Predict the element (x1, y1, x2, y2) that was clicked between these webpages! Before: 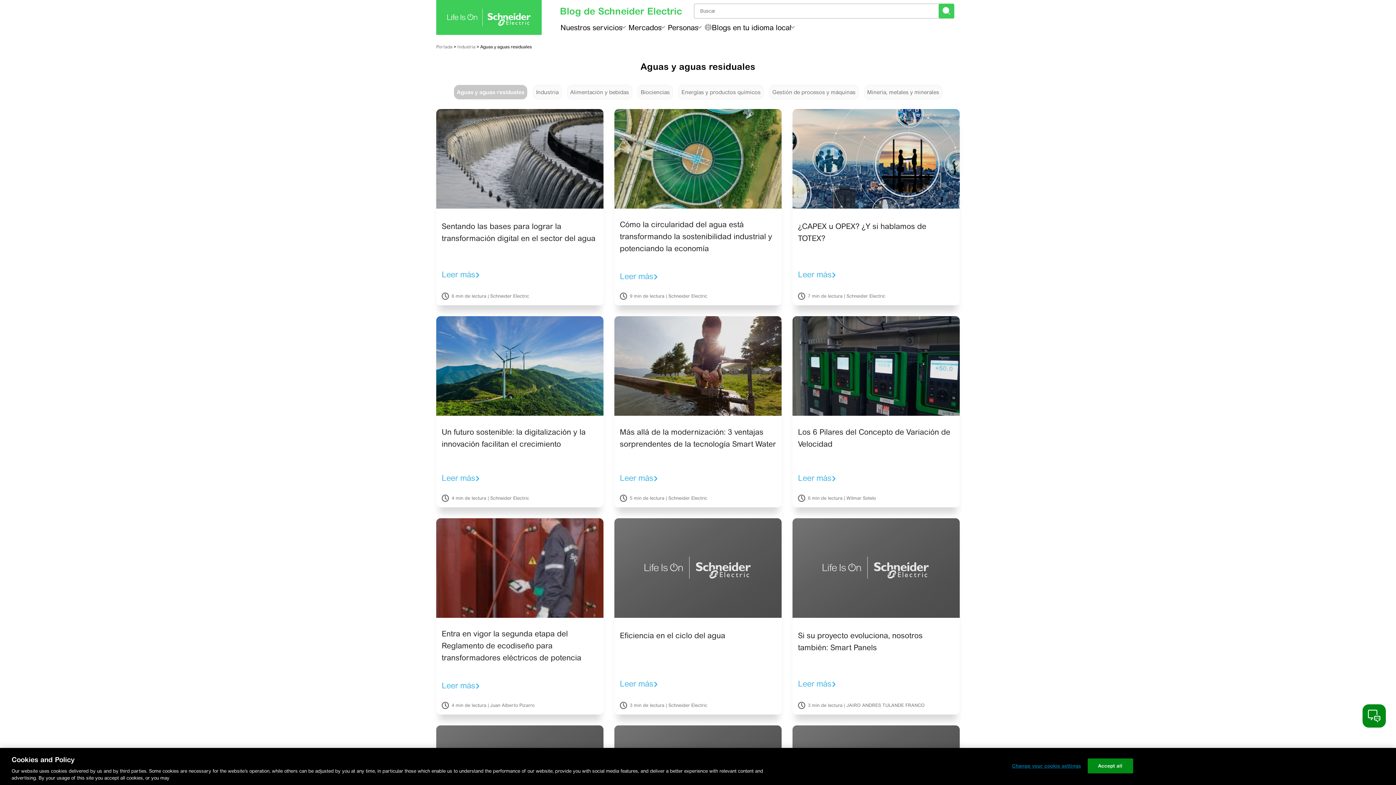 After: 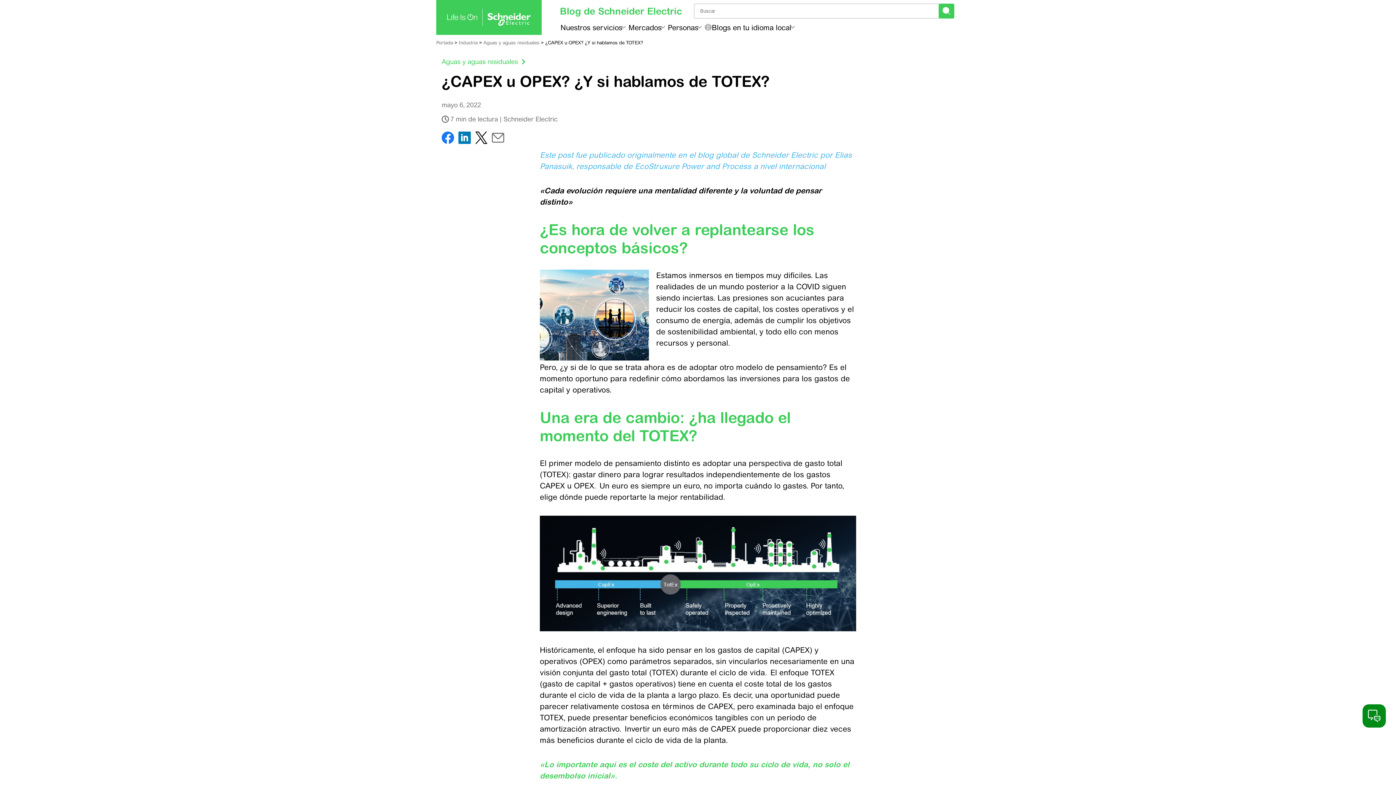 Action: label: Leer más bbox: (798, 269, 854, 279)